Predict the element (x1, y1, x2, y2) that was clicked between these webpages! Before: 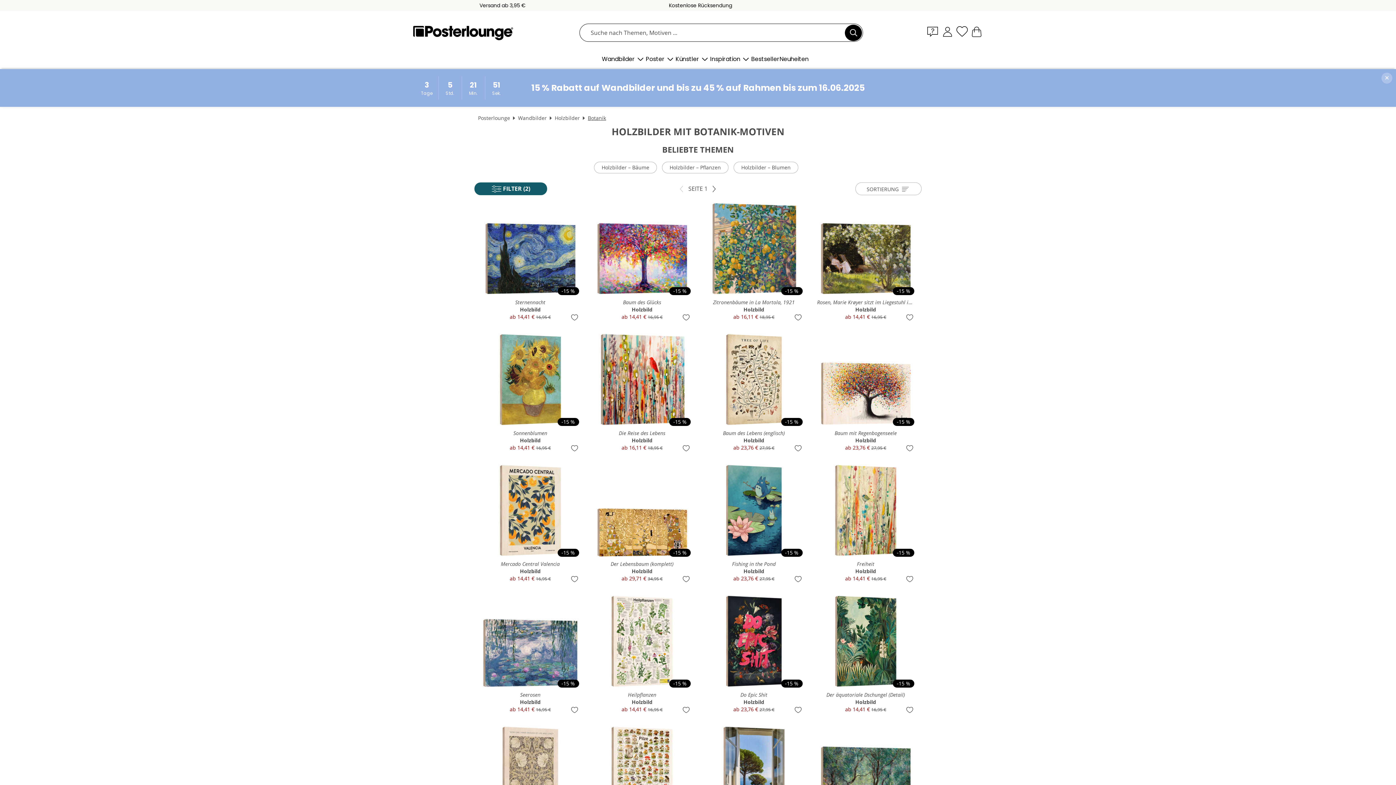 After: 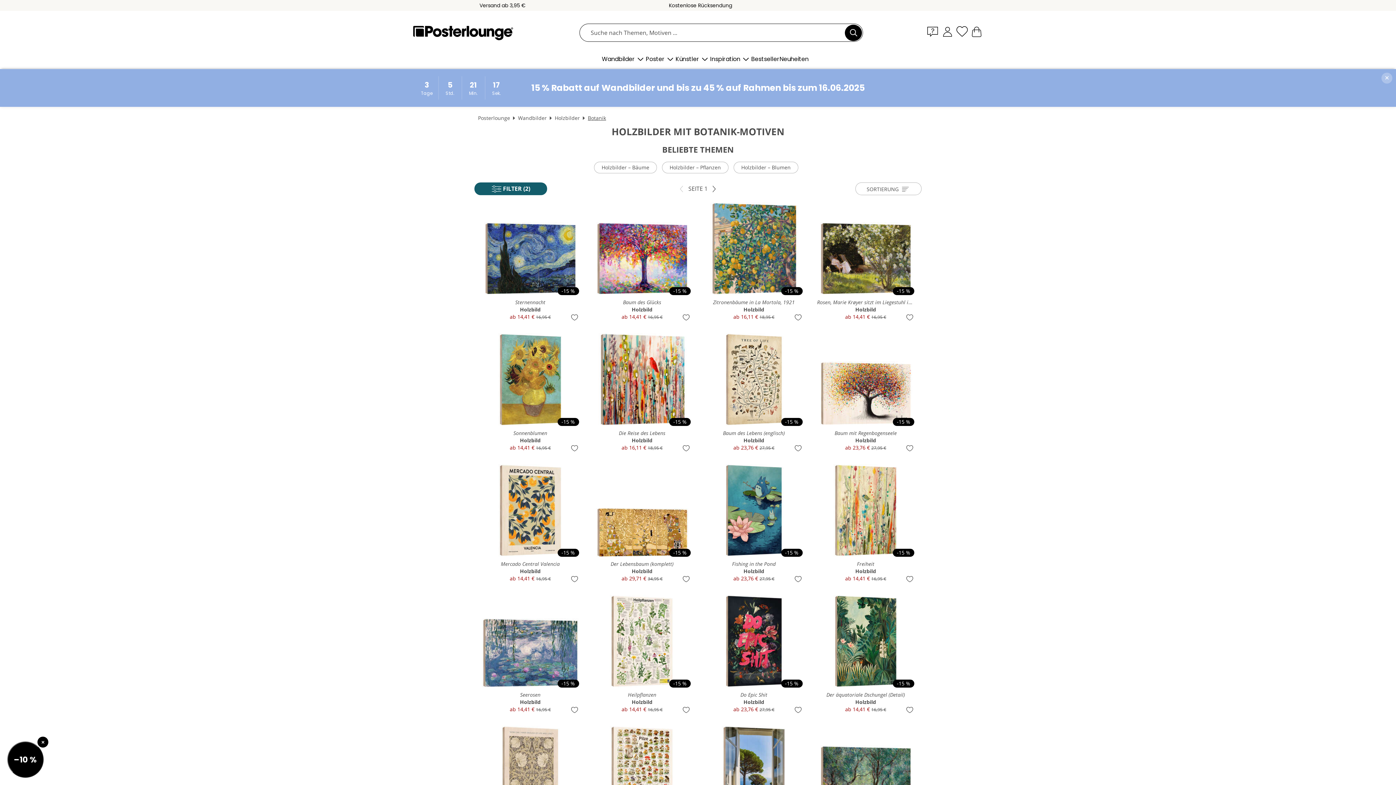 Action: bbox: (588, 114, 606, 121) label: Botanik